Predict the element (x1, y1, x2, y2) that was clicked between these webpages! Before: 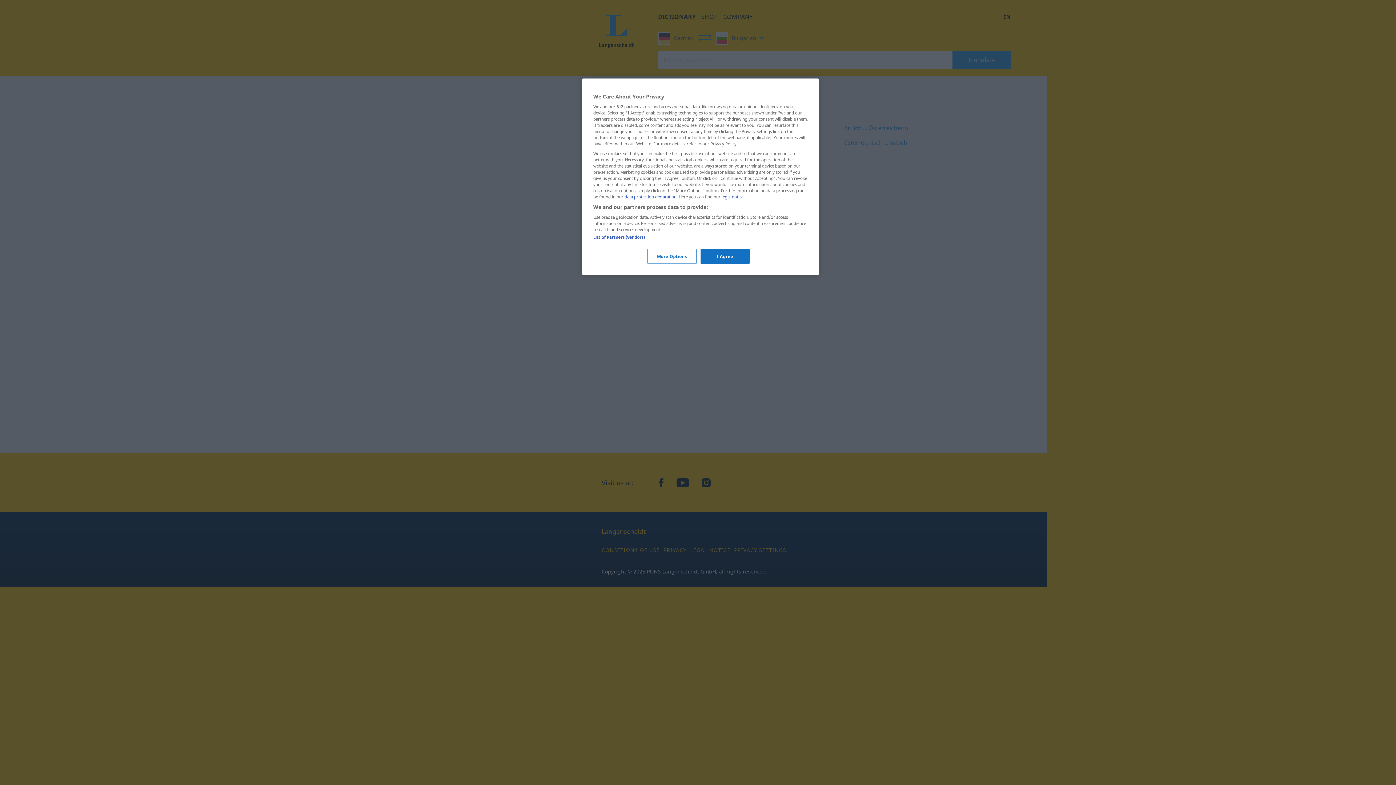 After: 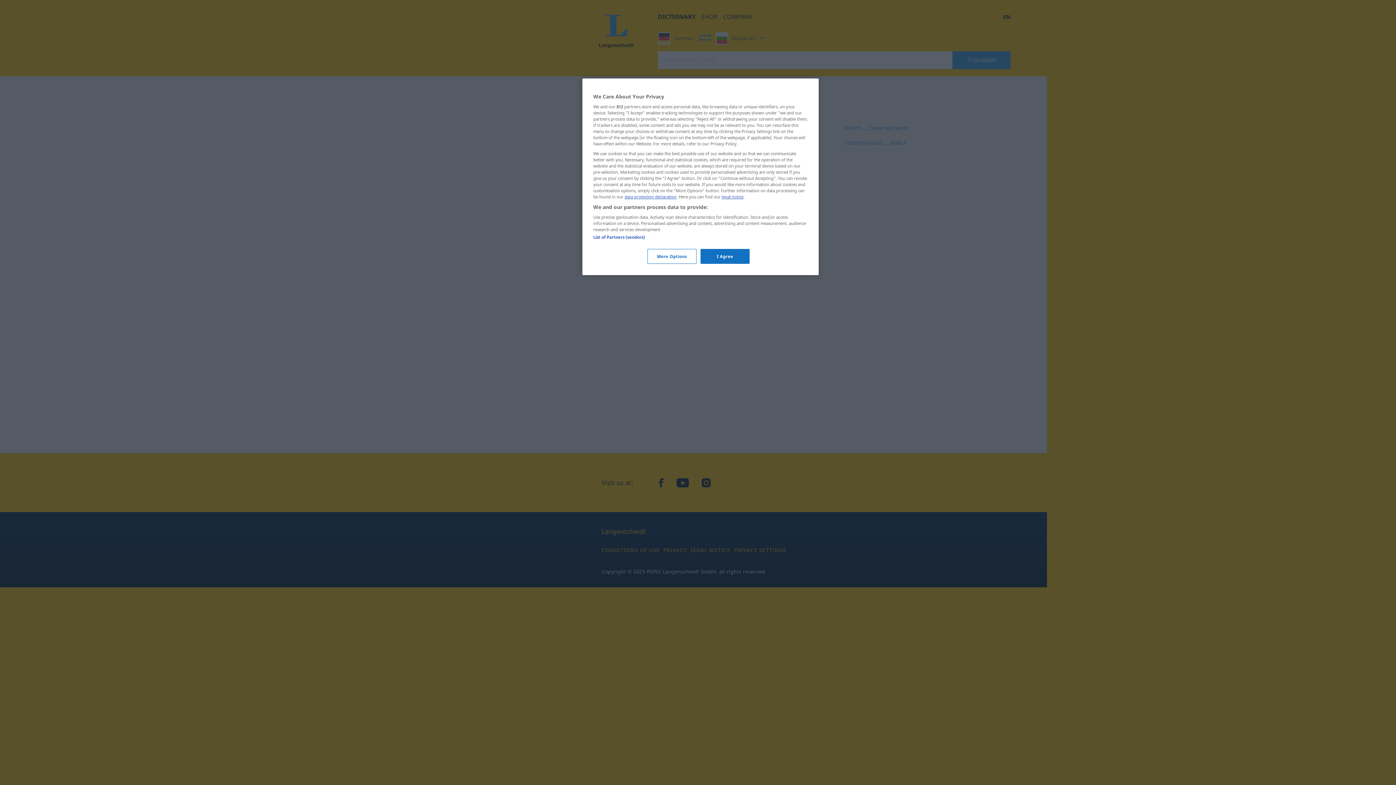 Action: bbox: (721, 194, 743, 199) label: legal notice